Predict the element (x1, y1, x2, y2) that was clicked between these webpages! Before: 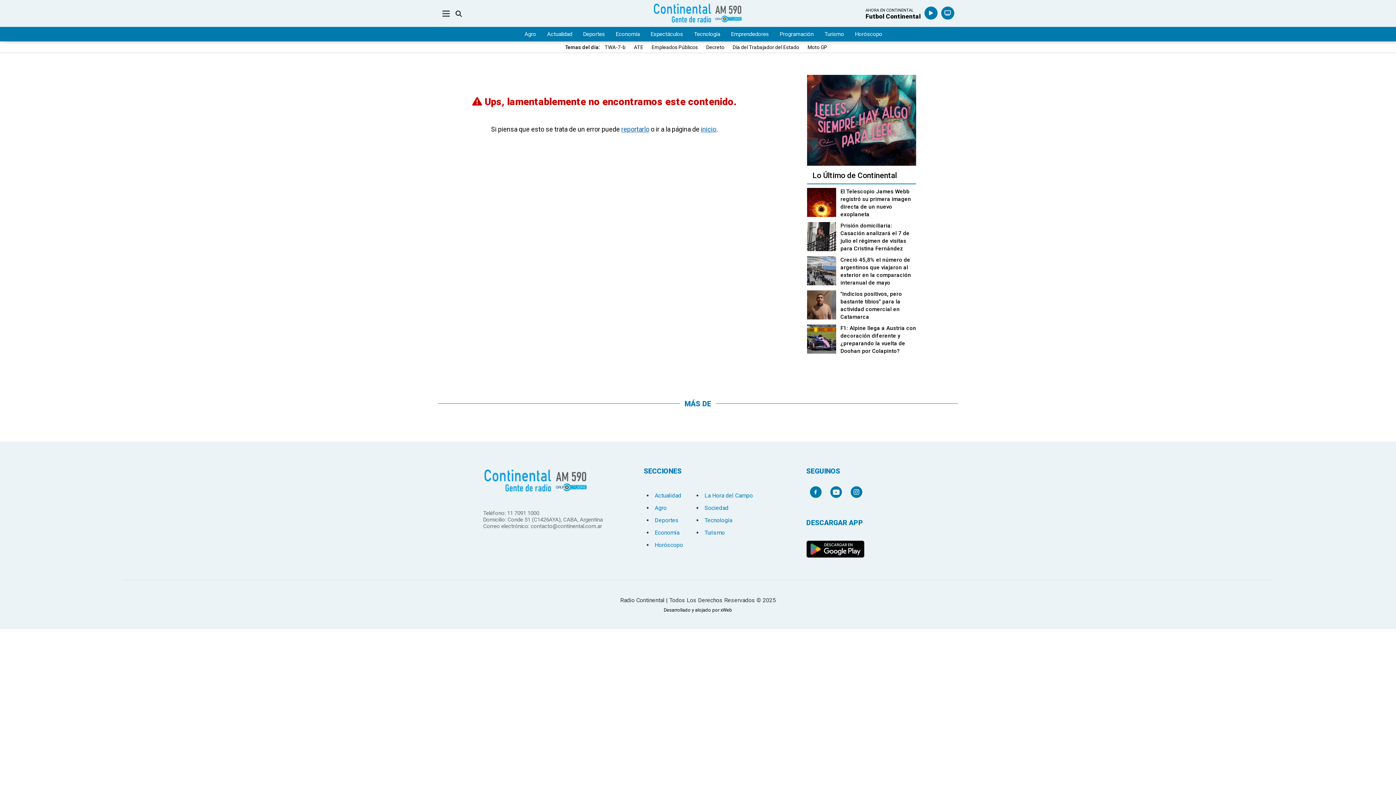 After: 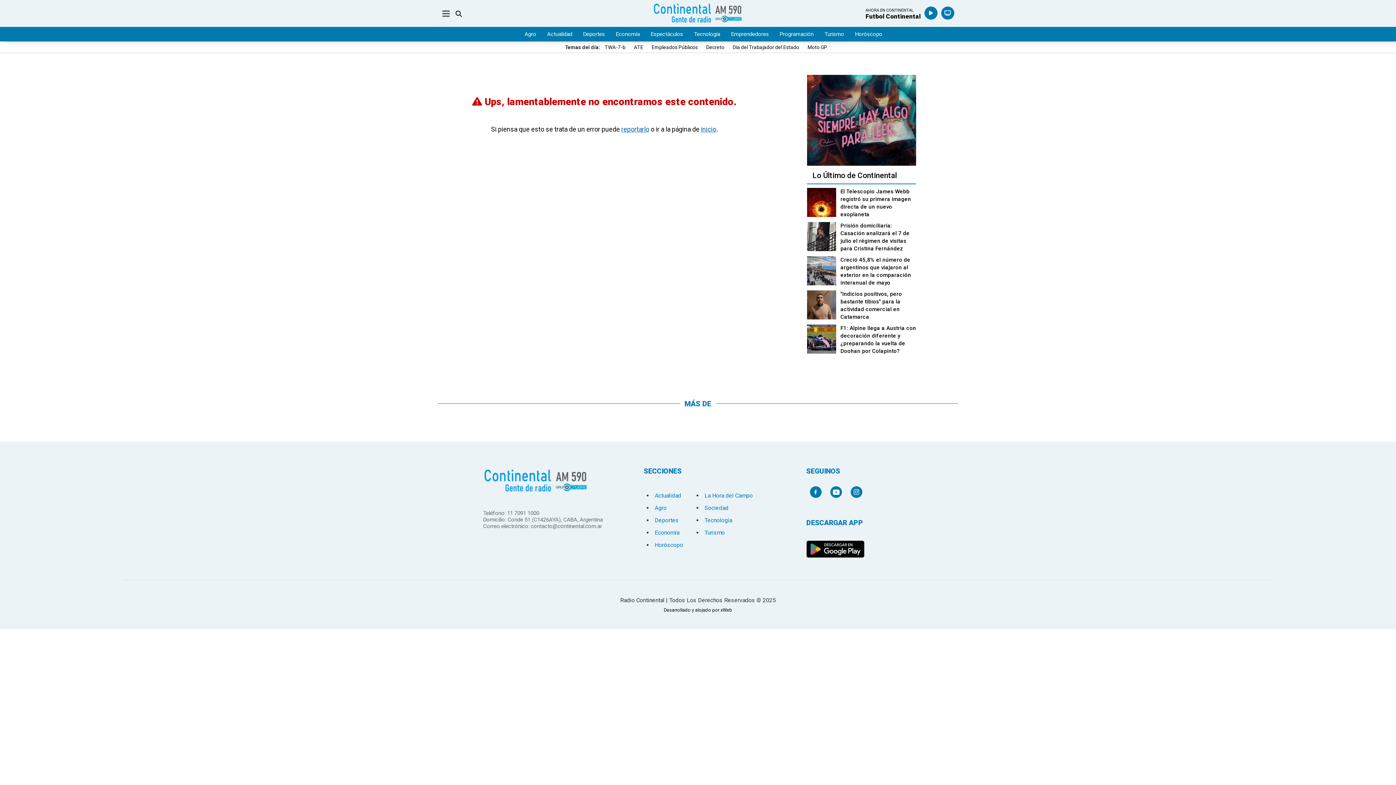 Action: bbox: (806, 555, 864, 562)